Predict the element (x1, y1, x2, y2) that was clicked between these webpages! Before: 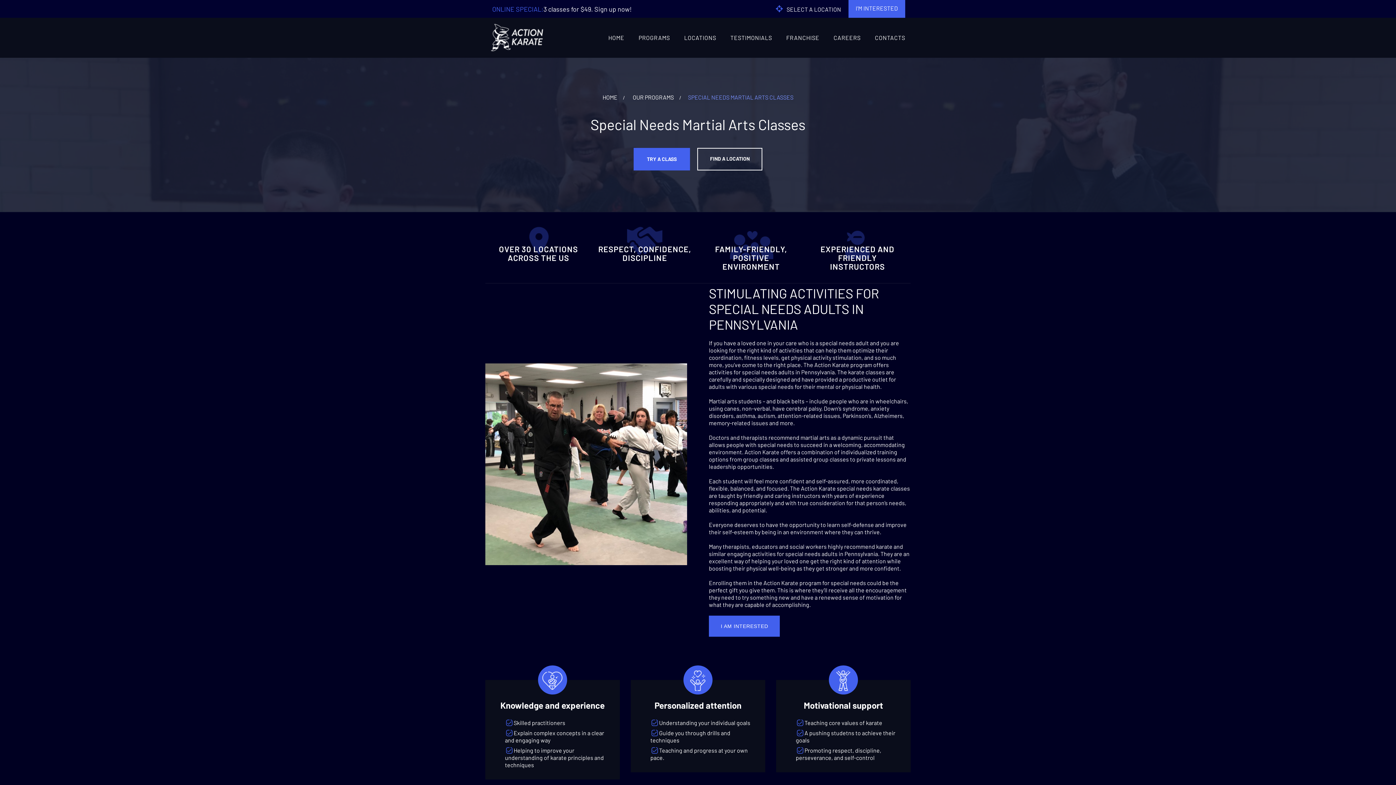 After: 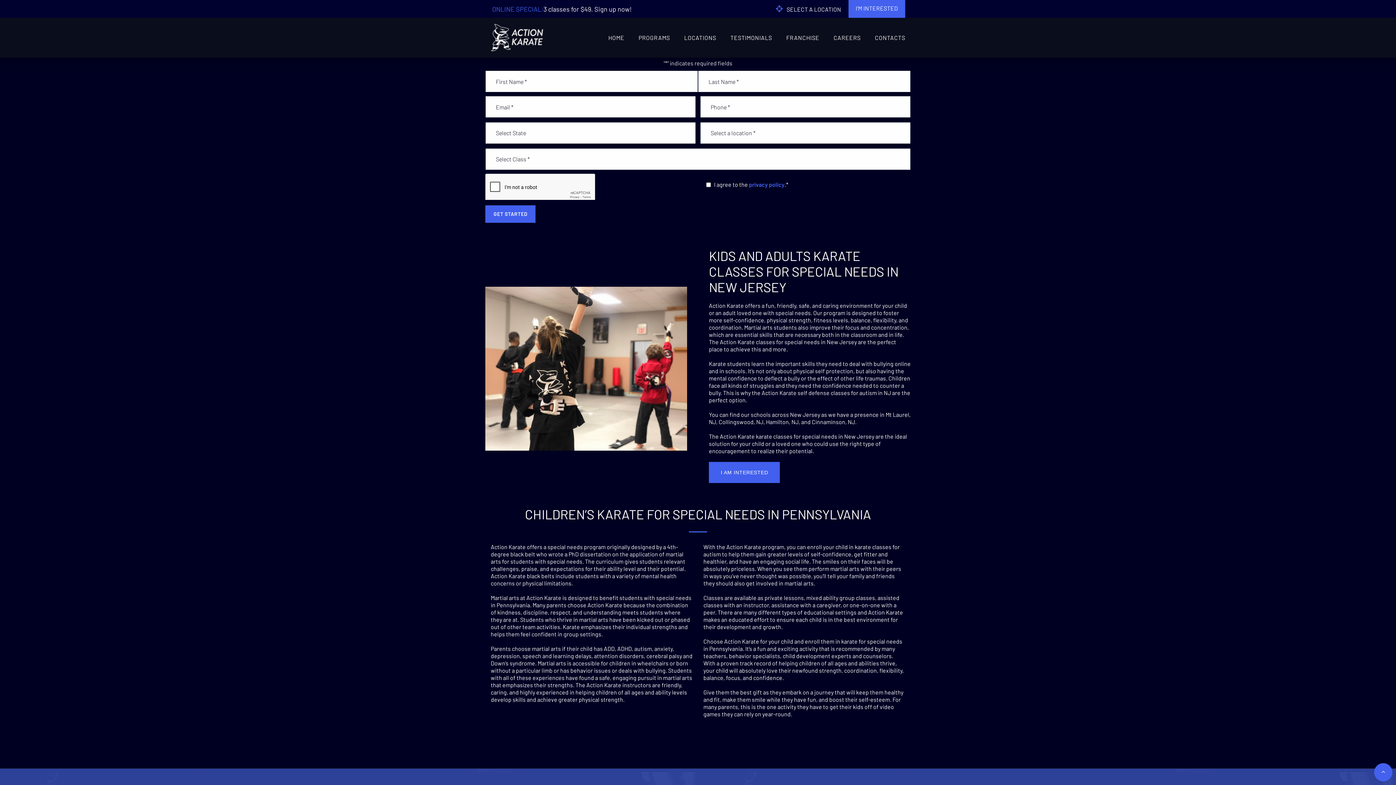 Action: label: I AM INTERESTED bbox: (709, 616, 780, 637)